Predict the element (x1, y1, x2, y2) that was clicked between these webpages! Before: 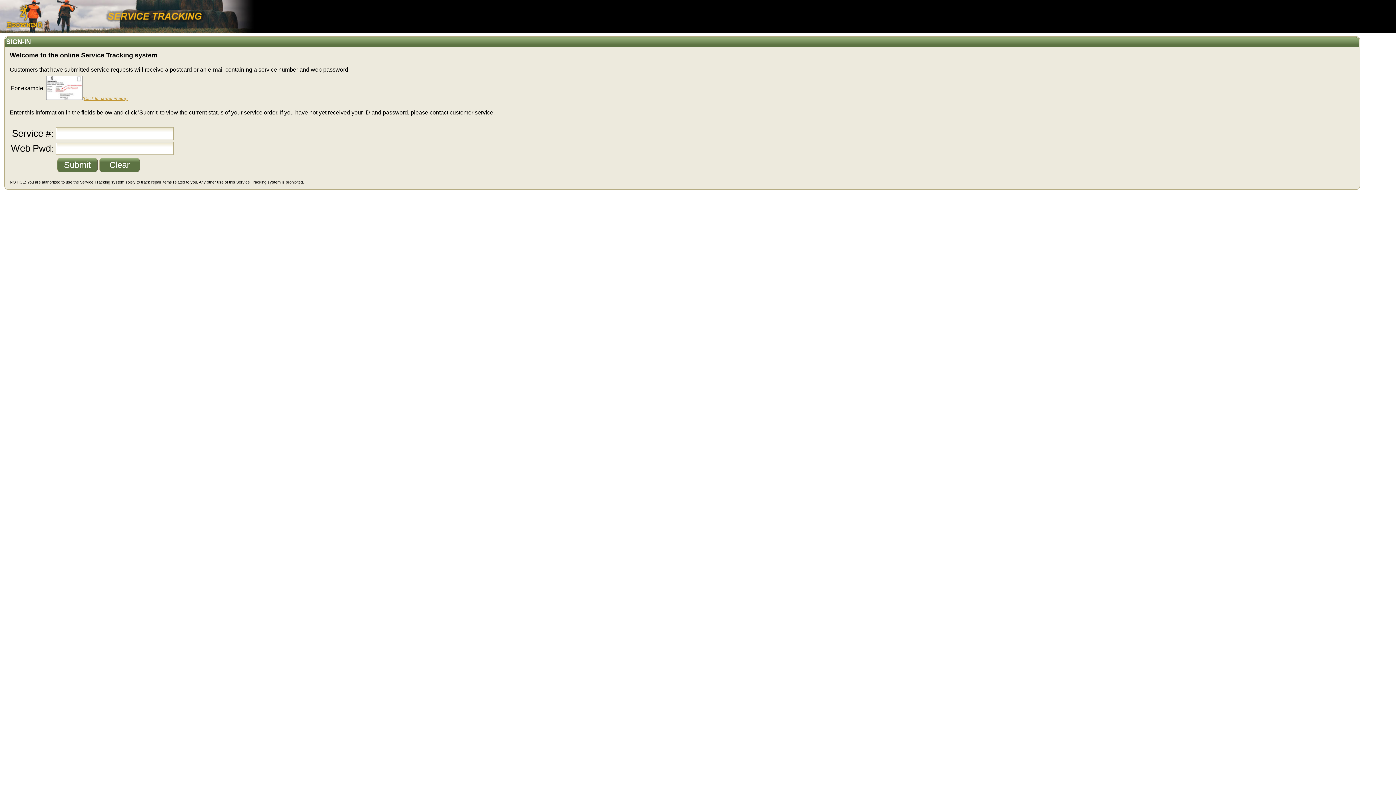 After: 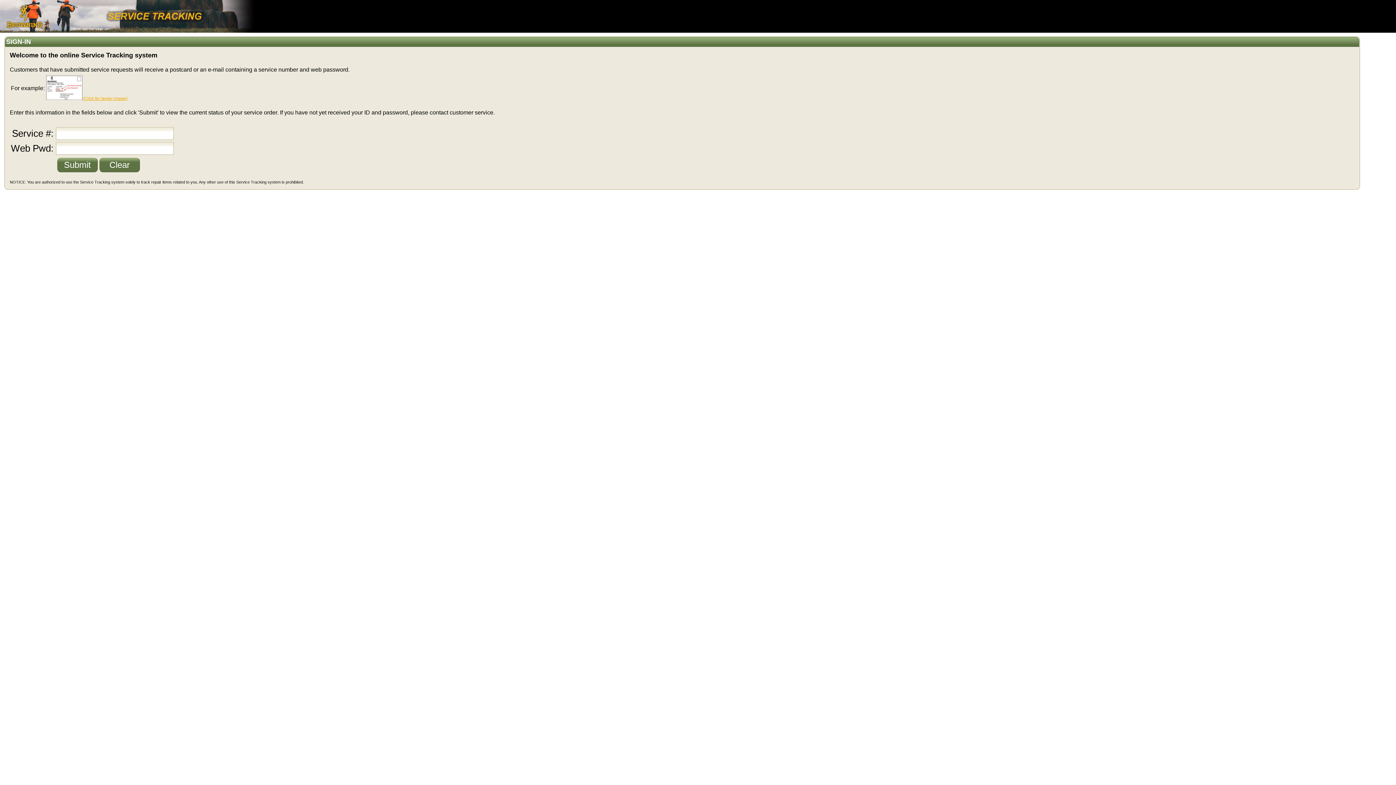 Action: label: (Click for larger image) bbox: (46, 96, 127, 100)